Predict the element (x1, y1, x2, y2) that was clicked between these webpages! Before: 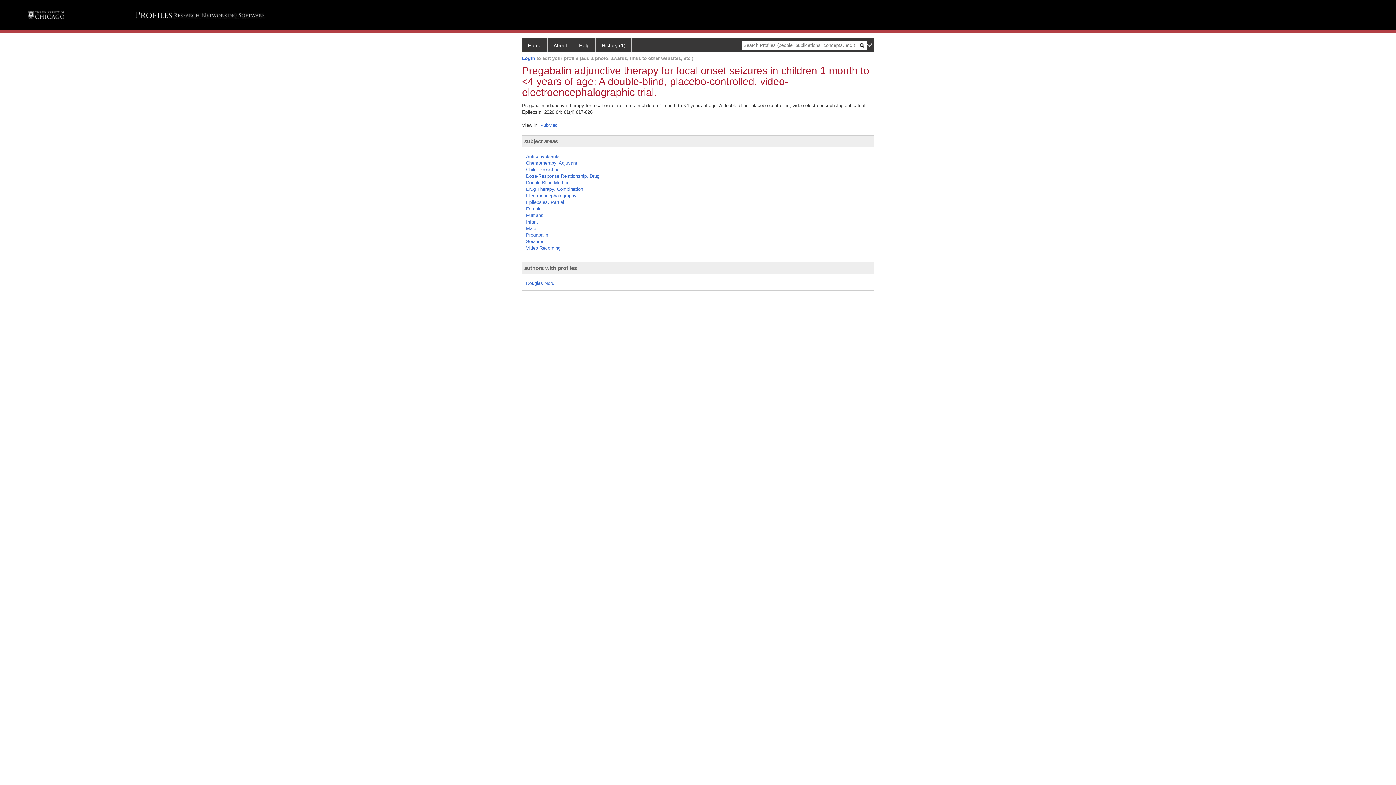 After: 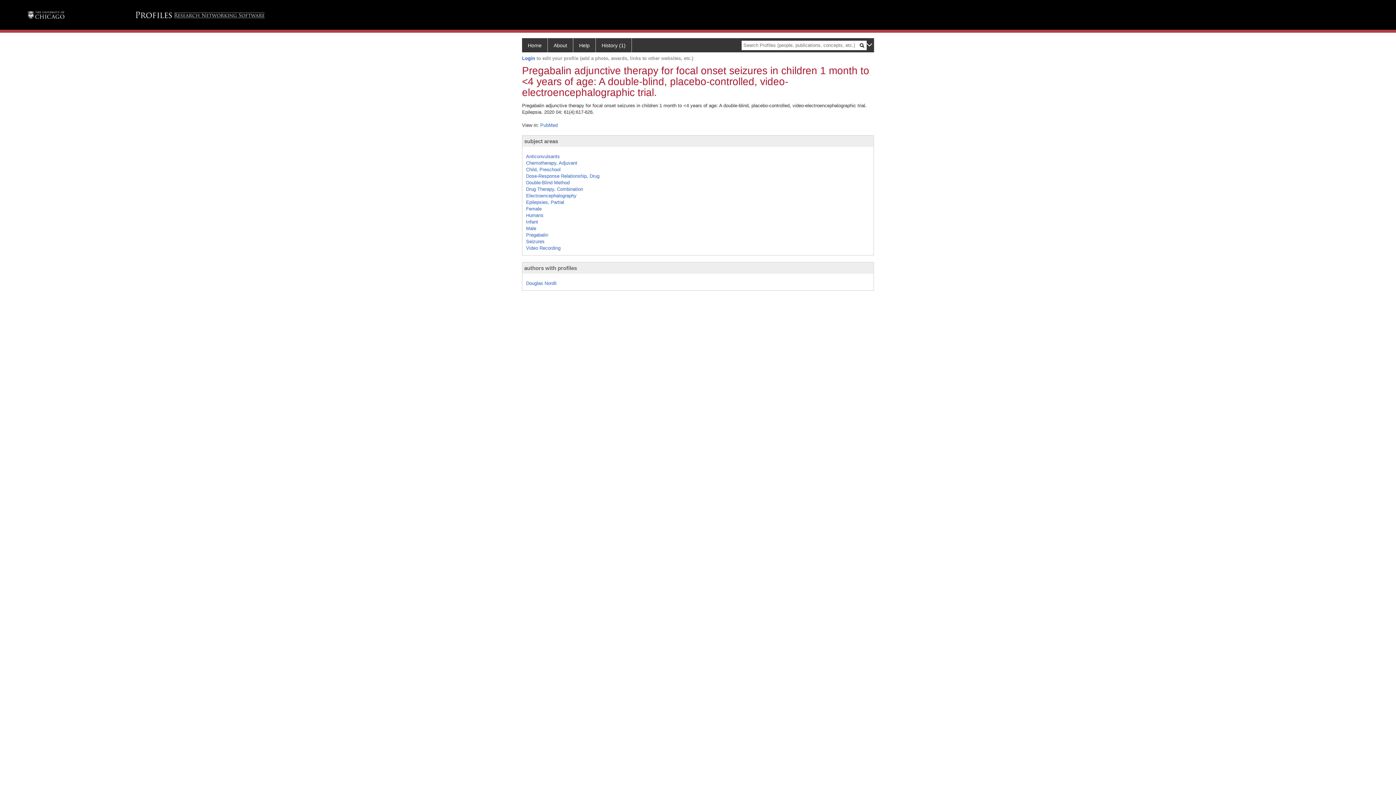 Action: label: subject areas bbox: (524, 138, 558, 144)